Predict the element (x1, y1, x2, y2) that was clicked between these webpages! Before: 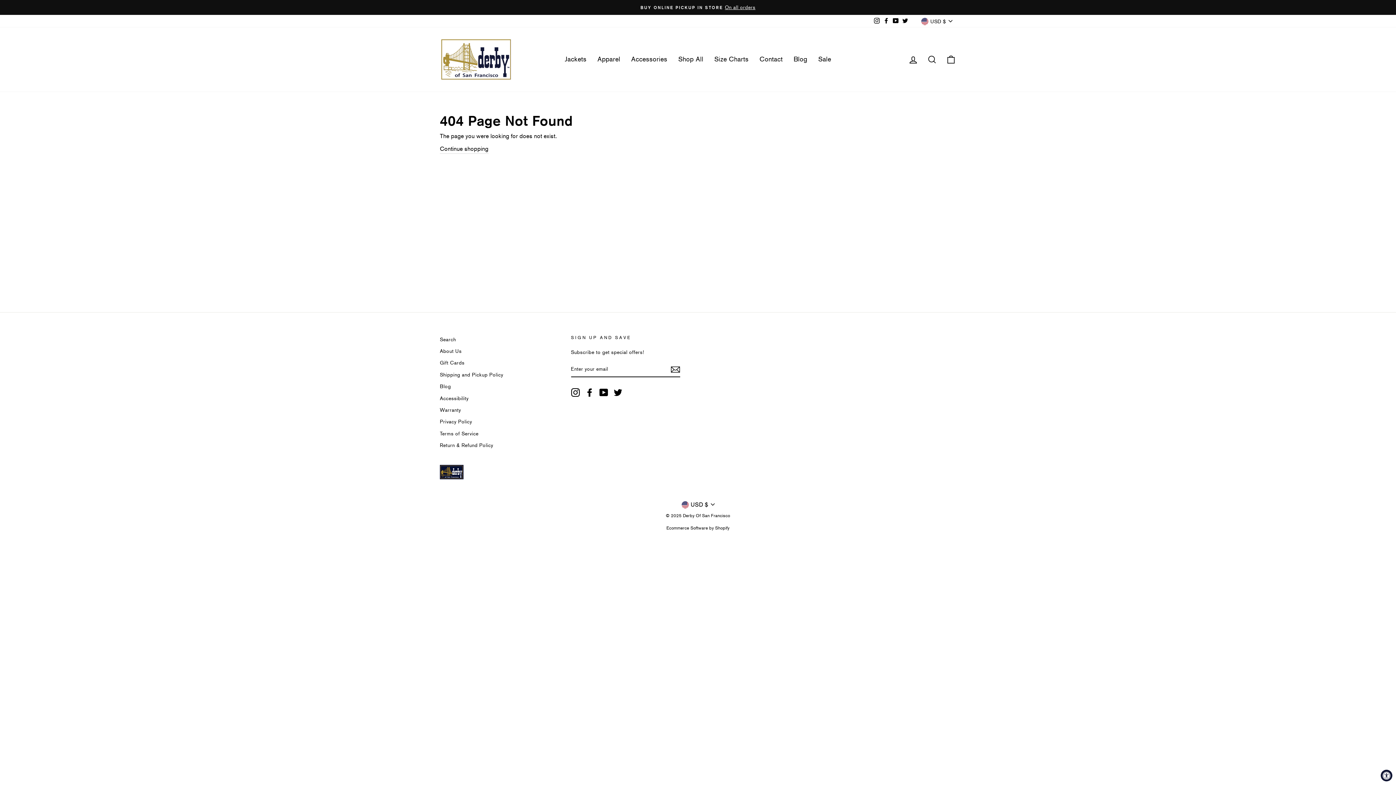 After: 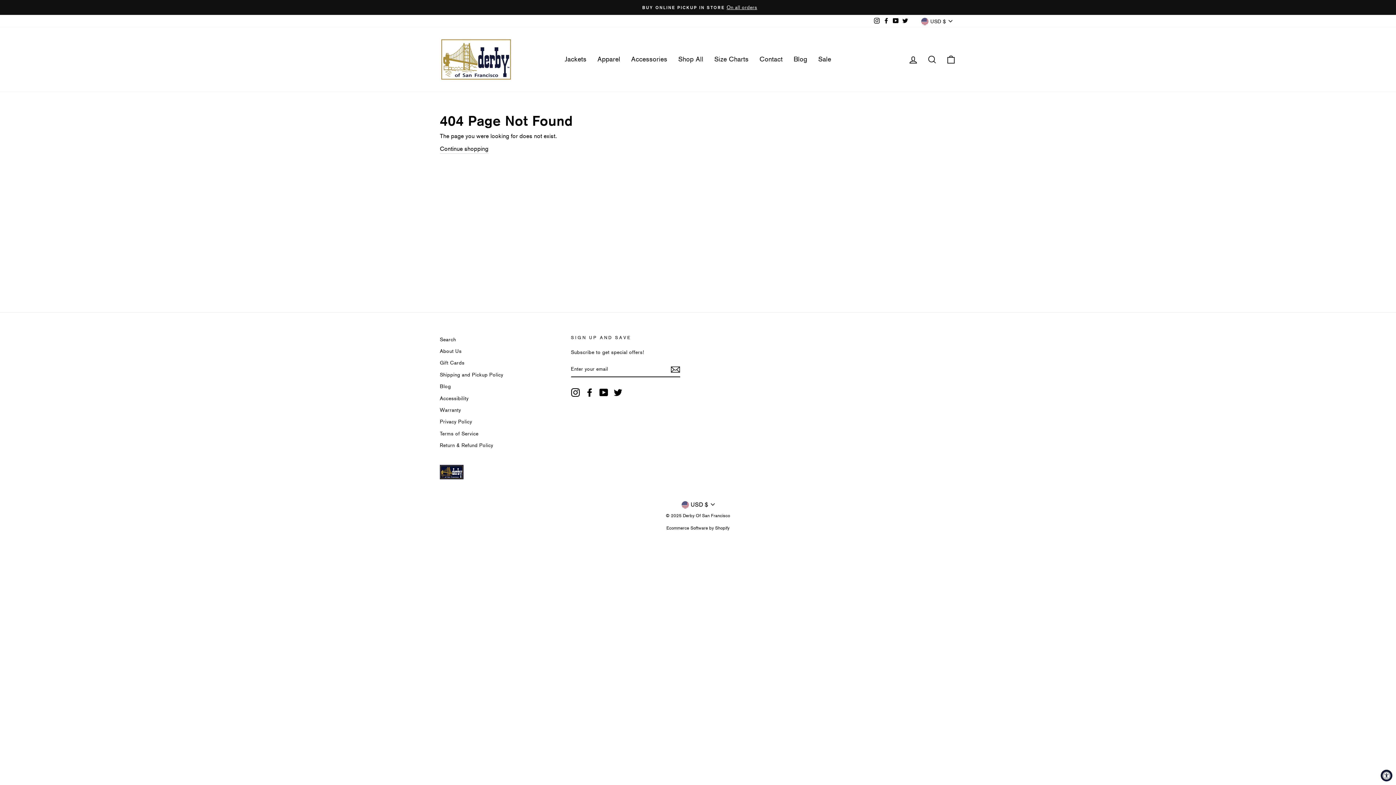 Action: bbox: (881, 15, 891, 26) label: Facebook